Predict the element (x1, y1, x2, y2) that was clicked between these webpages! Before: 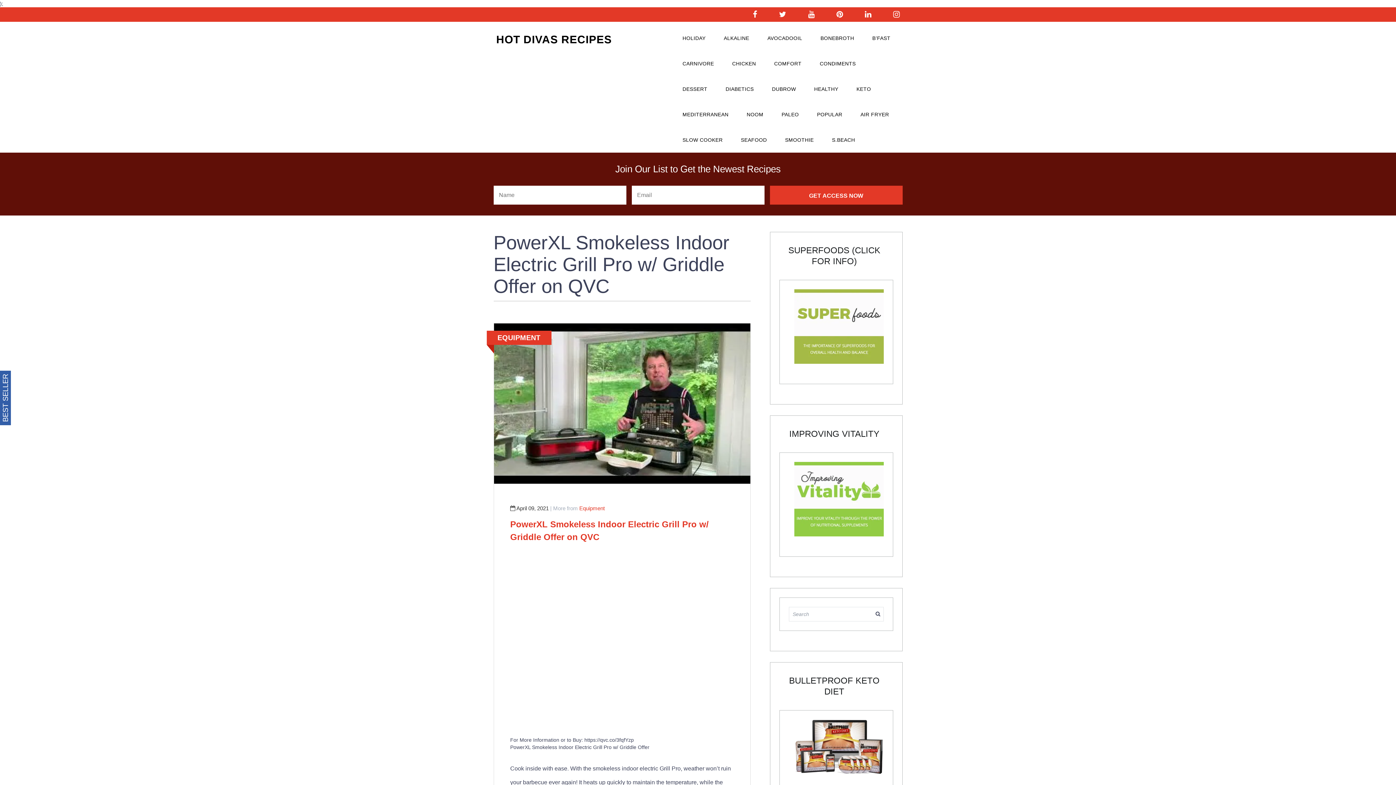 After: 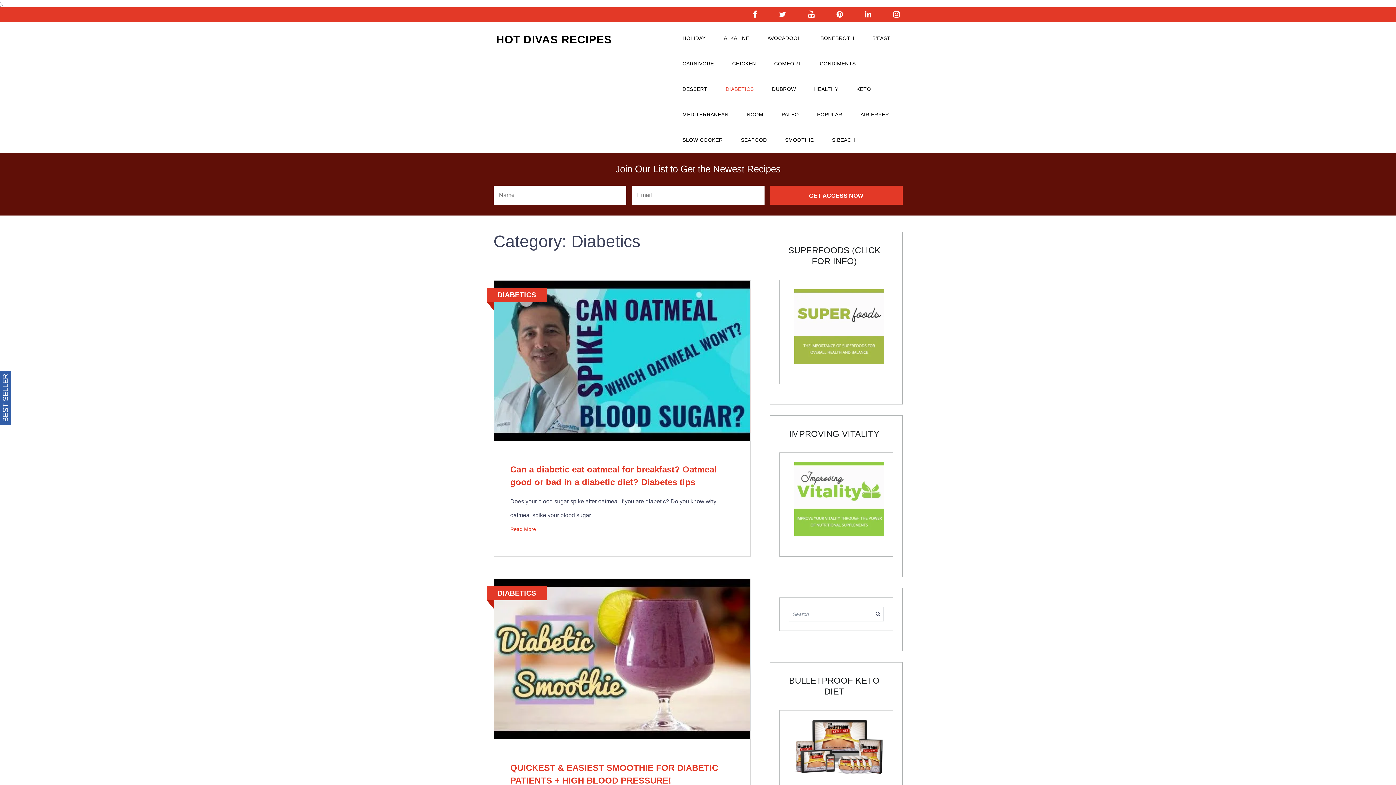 Action: label: DIABETICS bbox: (716, 76, 763, 101)